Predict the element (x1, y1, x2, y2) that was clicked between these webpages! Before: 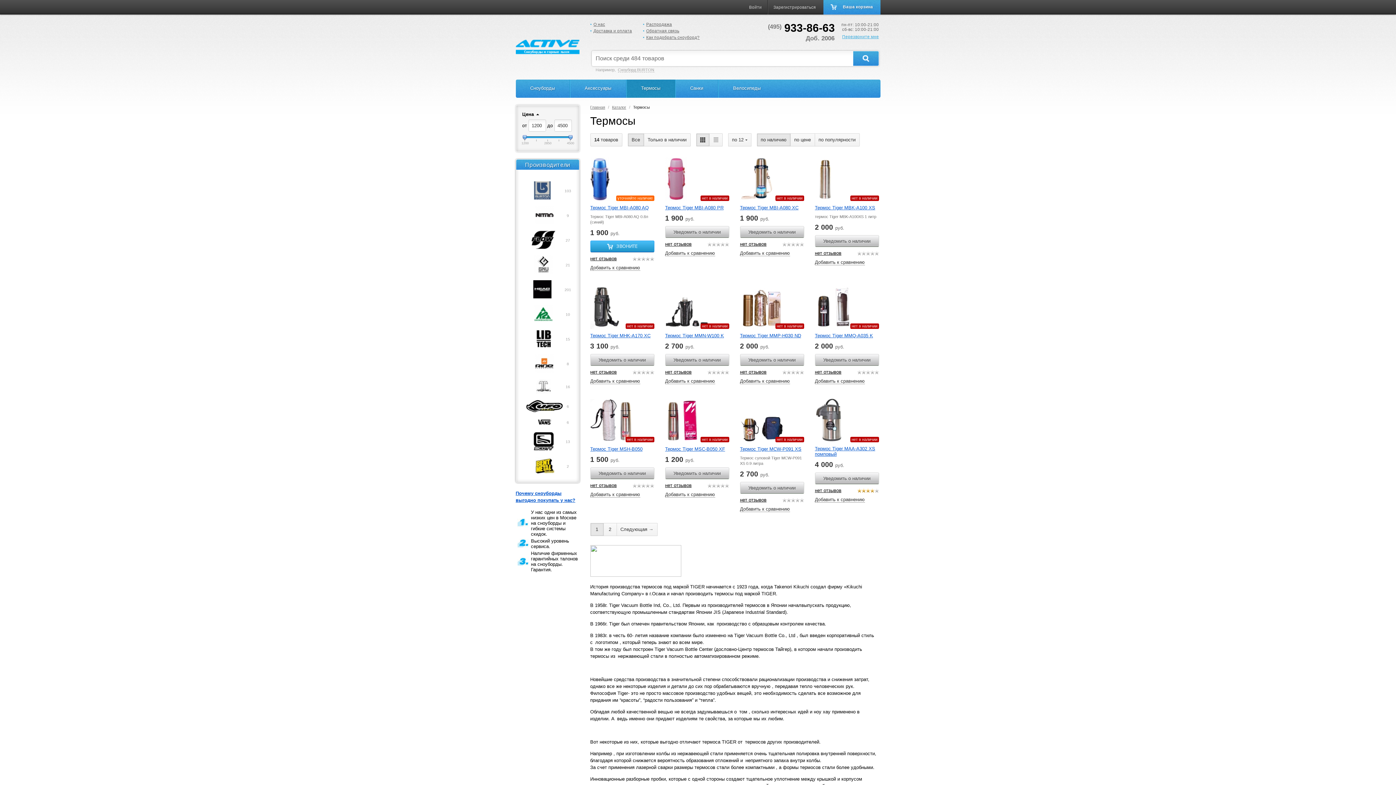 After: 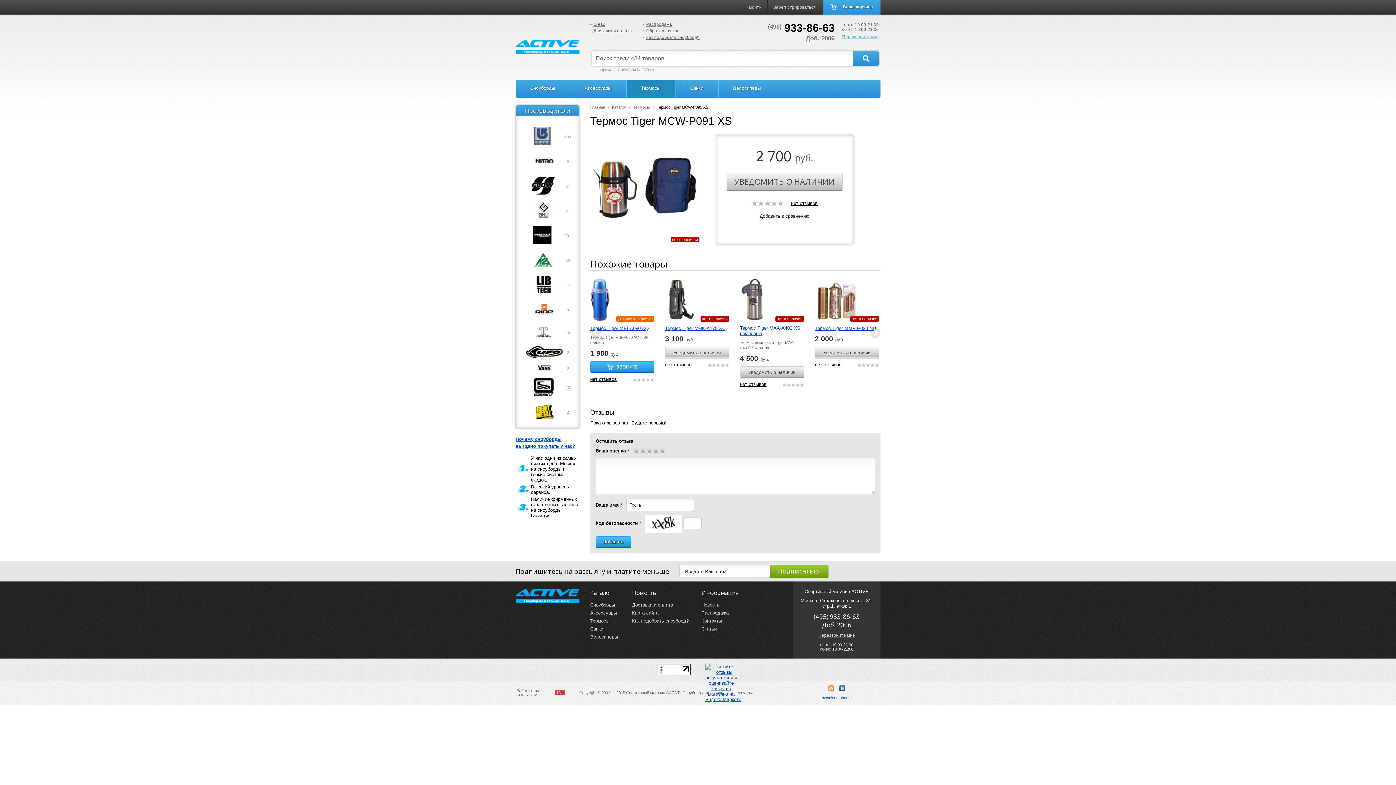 Action: bbox: (740, 416, 783, 442)